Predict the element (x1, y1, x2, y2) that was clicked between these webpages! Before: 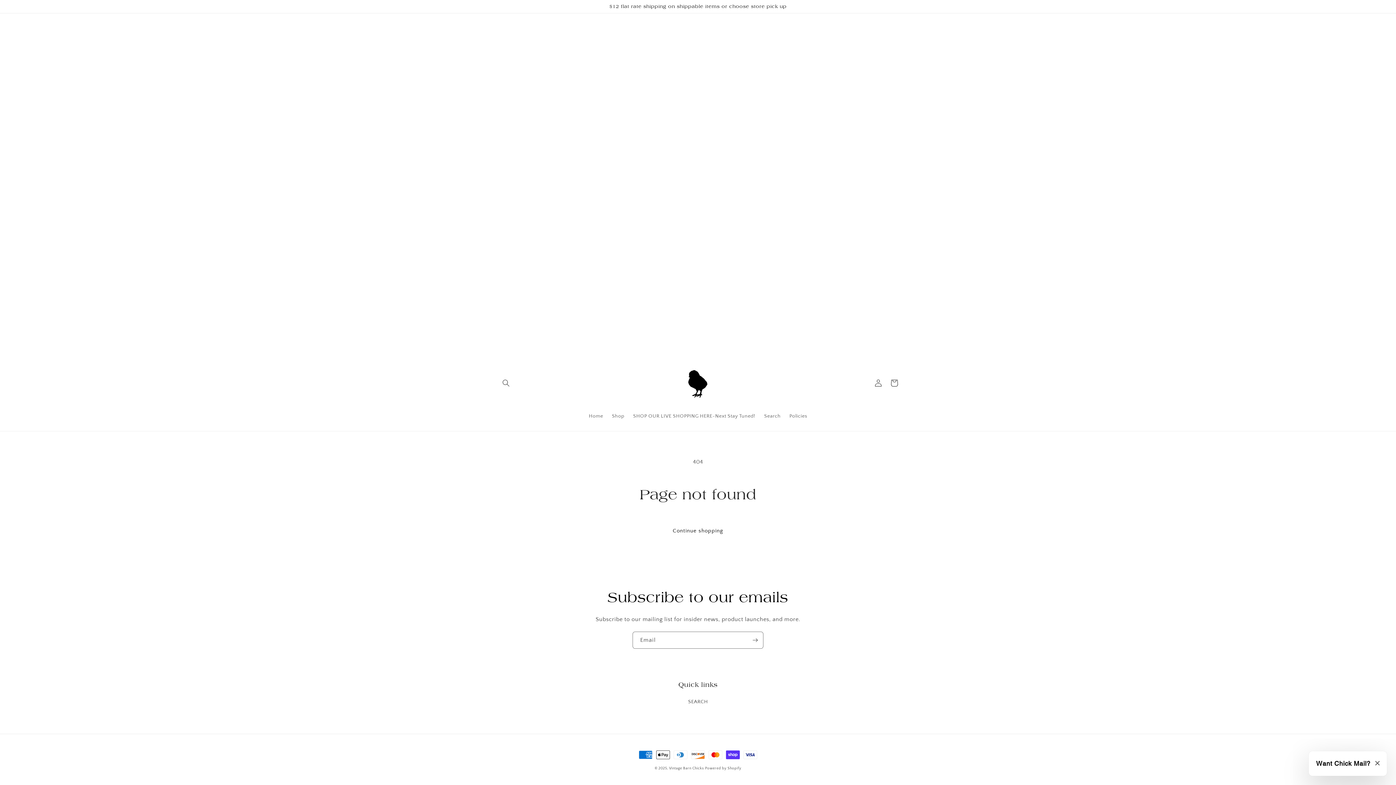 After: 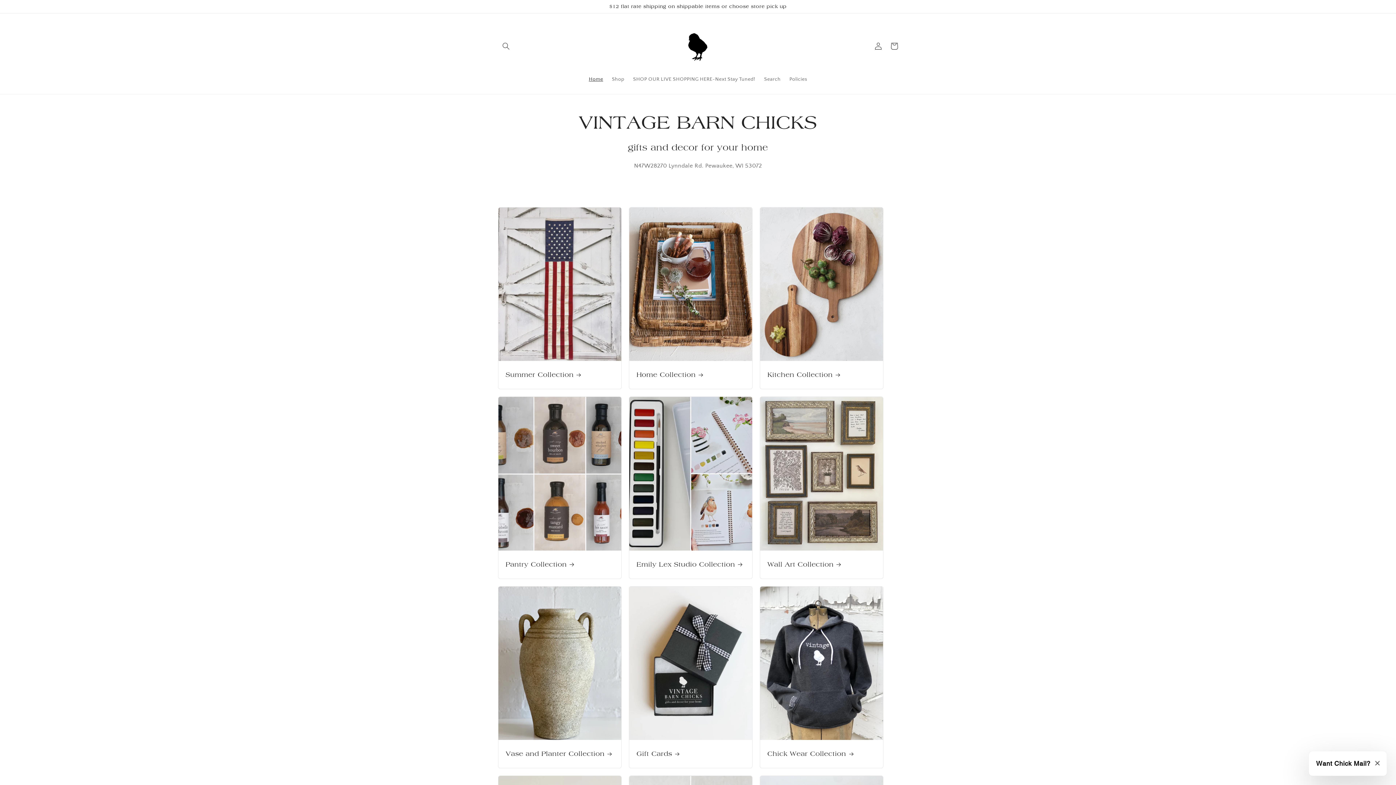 Action: bbox: (650, 357, 746, 408)